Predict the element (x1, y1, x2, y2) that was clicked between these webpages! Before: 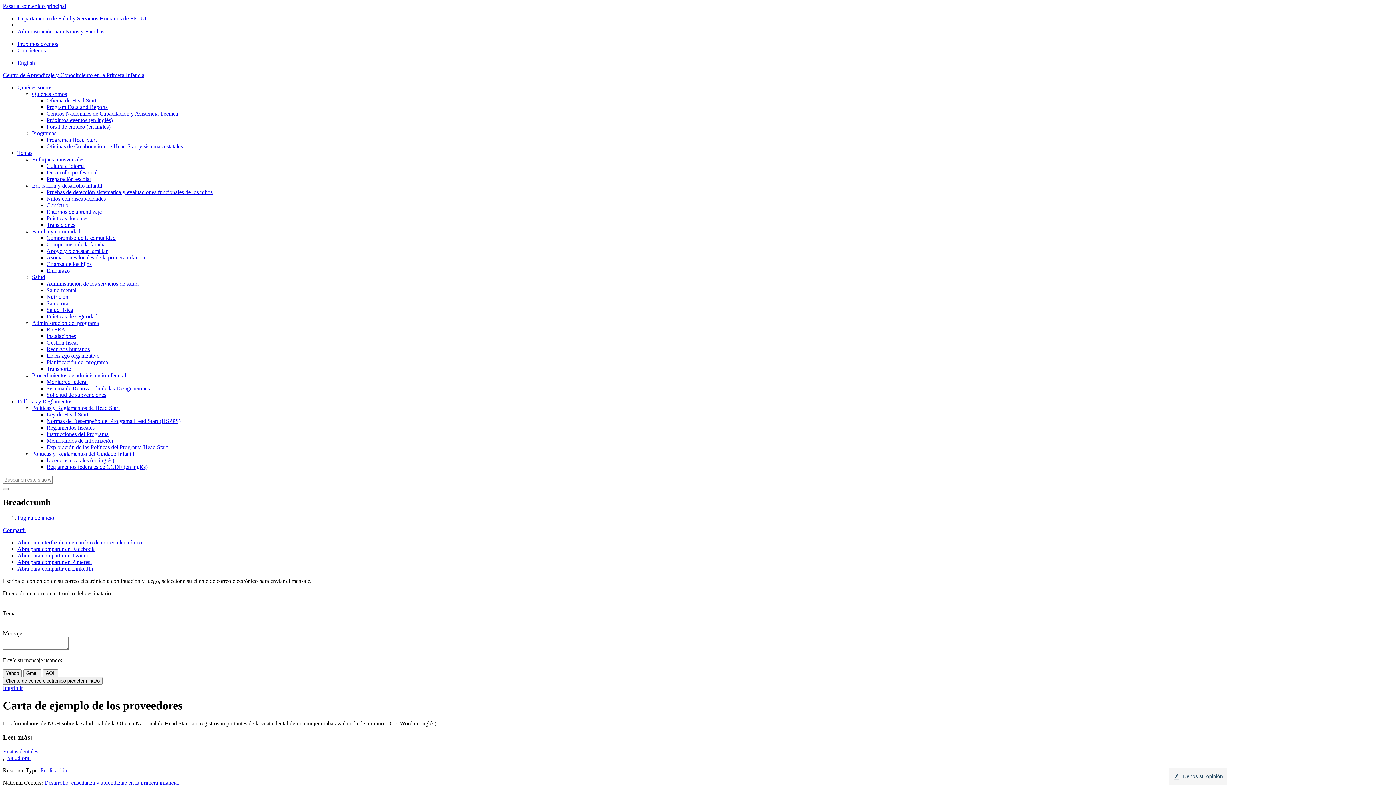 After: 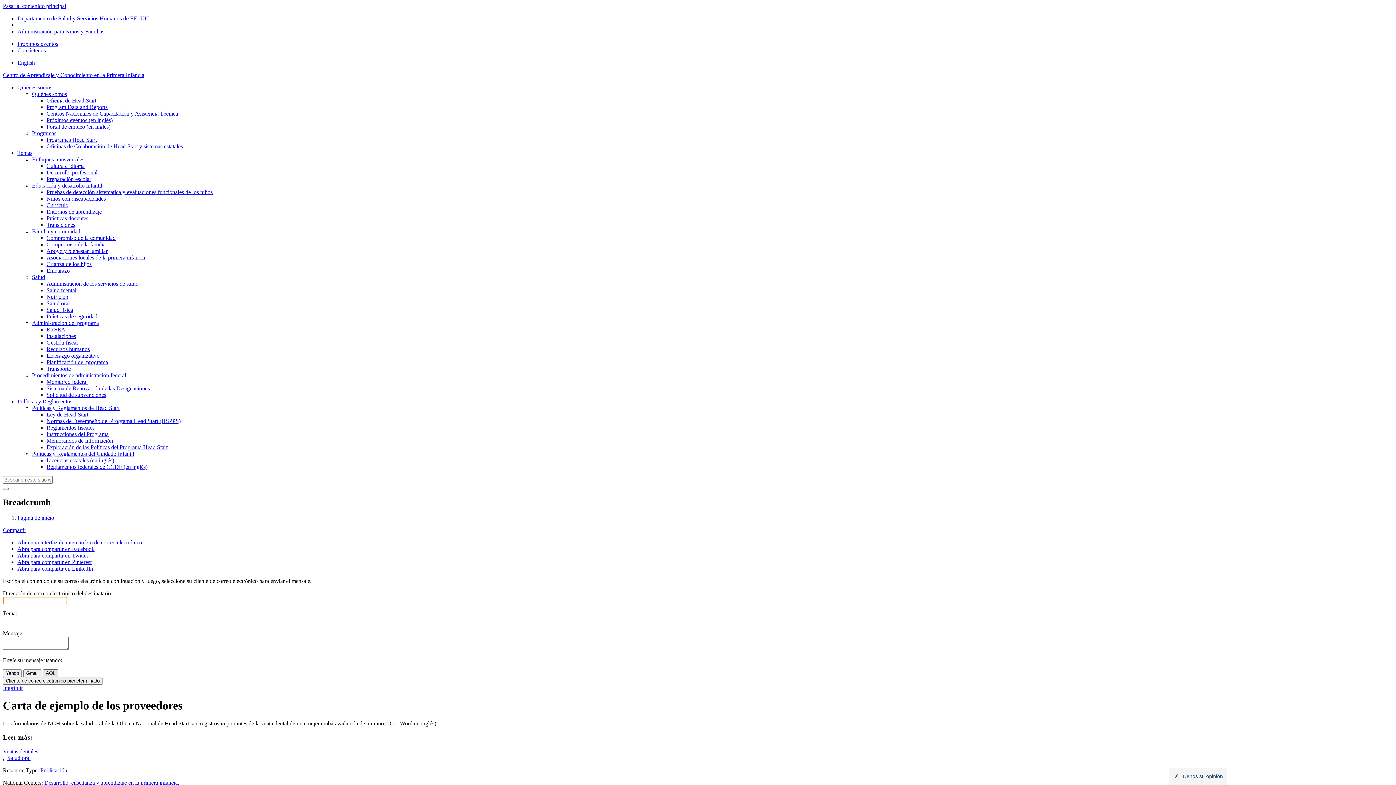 Action: bbox: (42, 669, 58, 677) label: AOL